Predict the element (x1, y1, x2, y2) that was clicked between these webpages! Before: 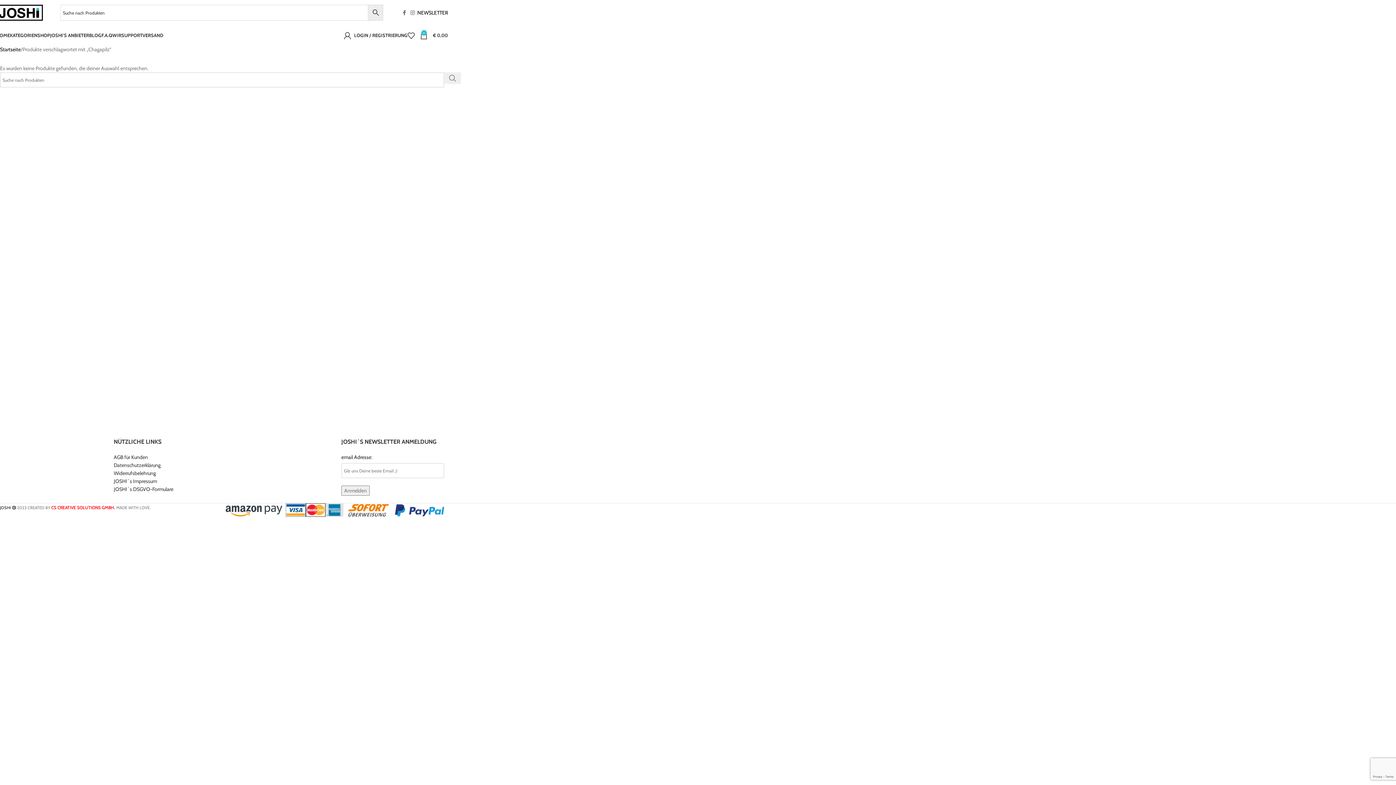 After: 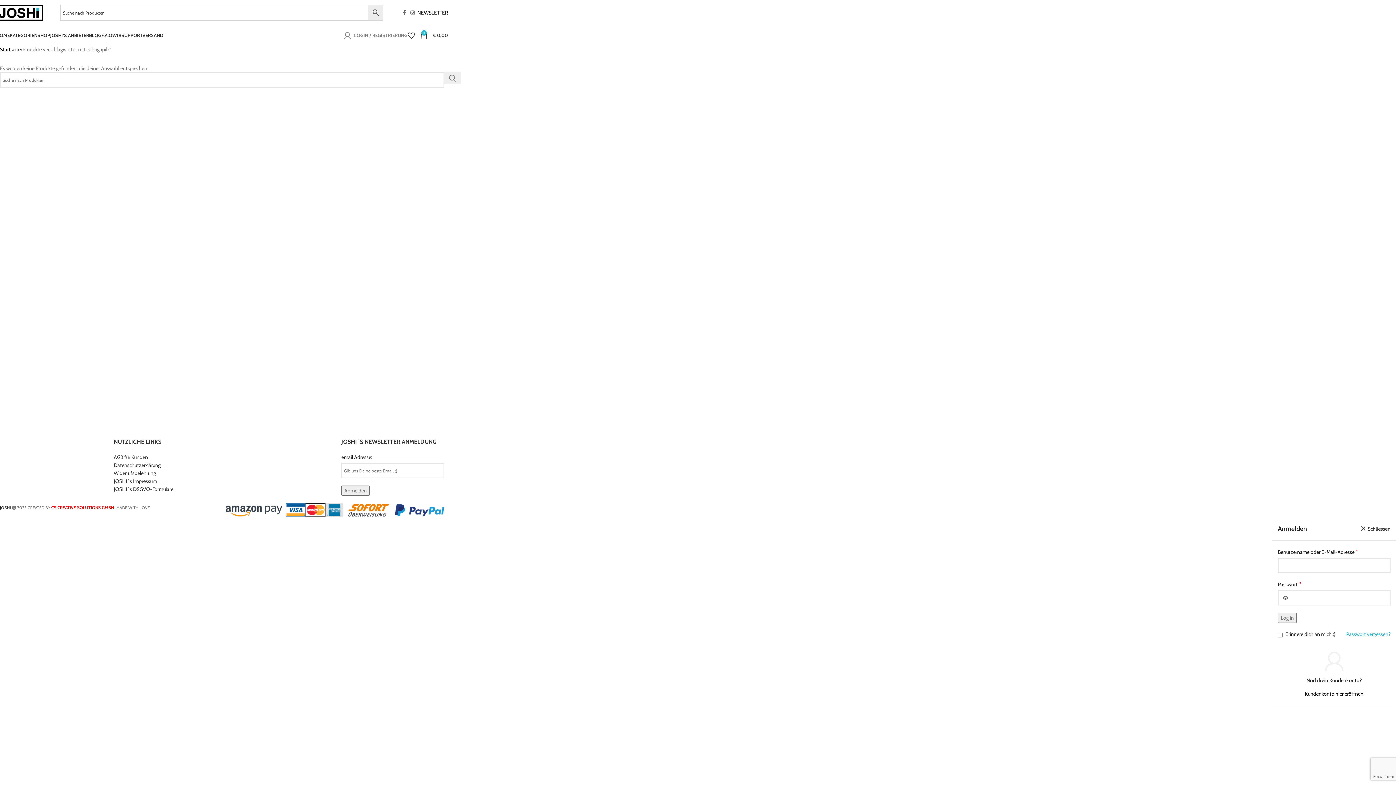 Action: bbox: (344, 28, 407, 42) label: LOGIN / REGISTRIERUNG